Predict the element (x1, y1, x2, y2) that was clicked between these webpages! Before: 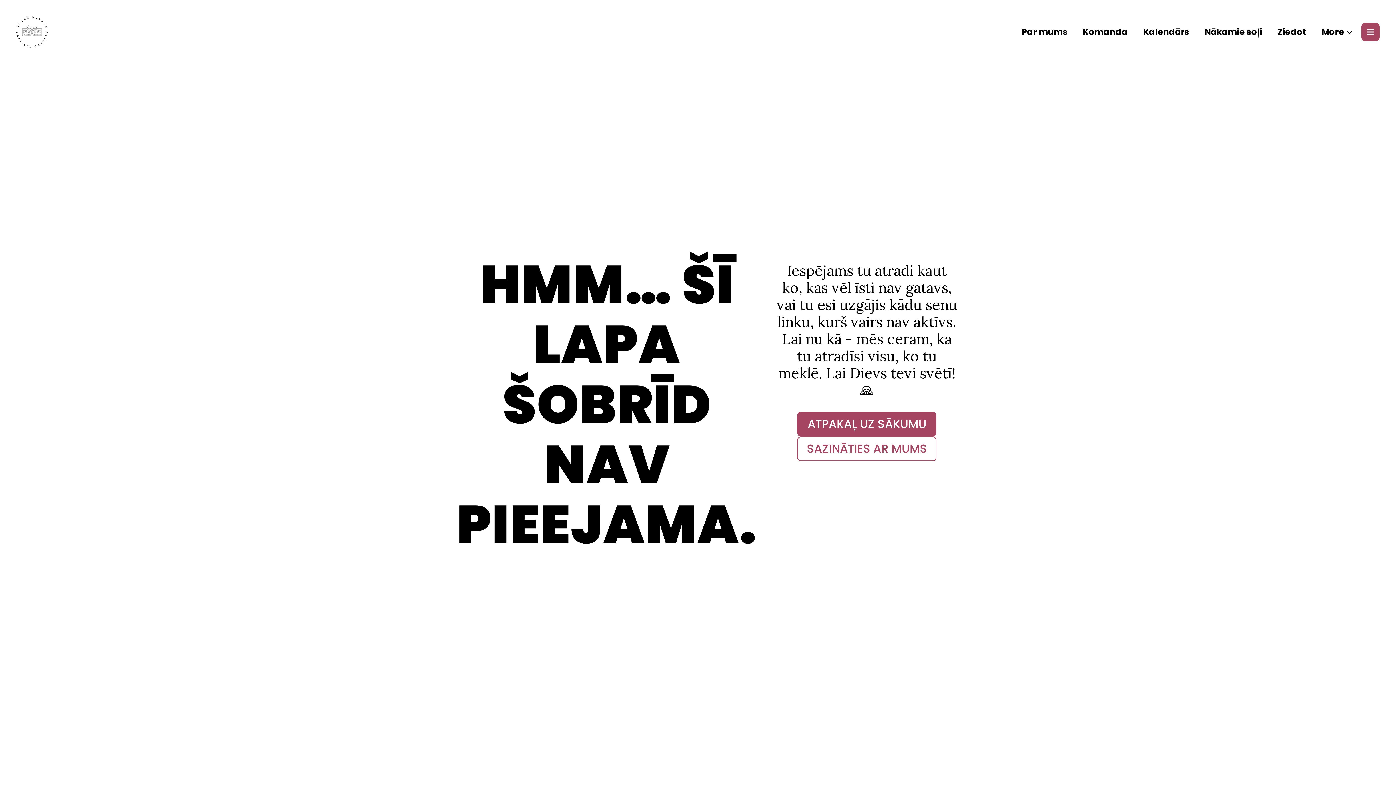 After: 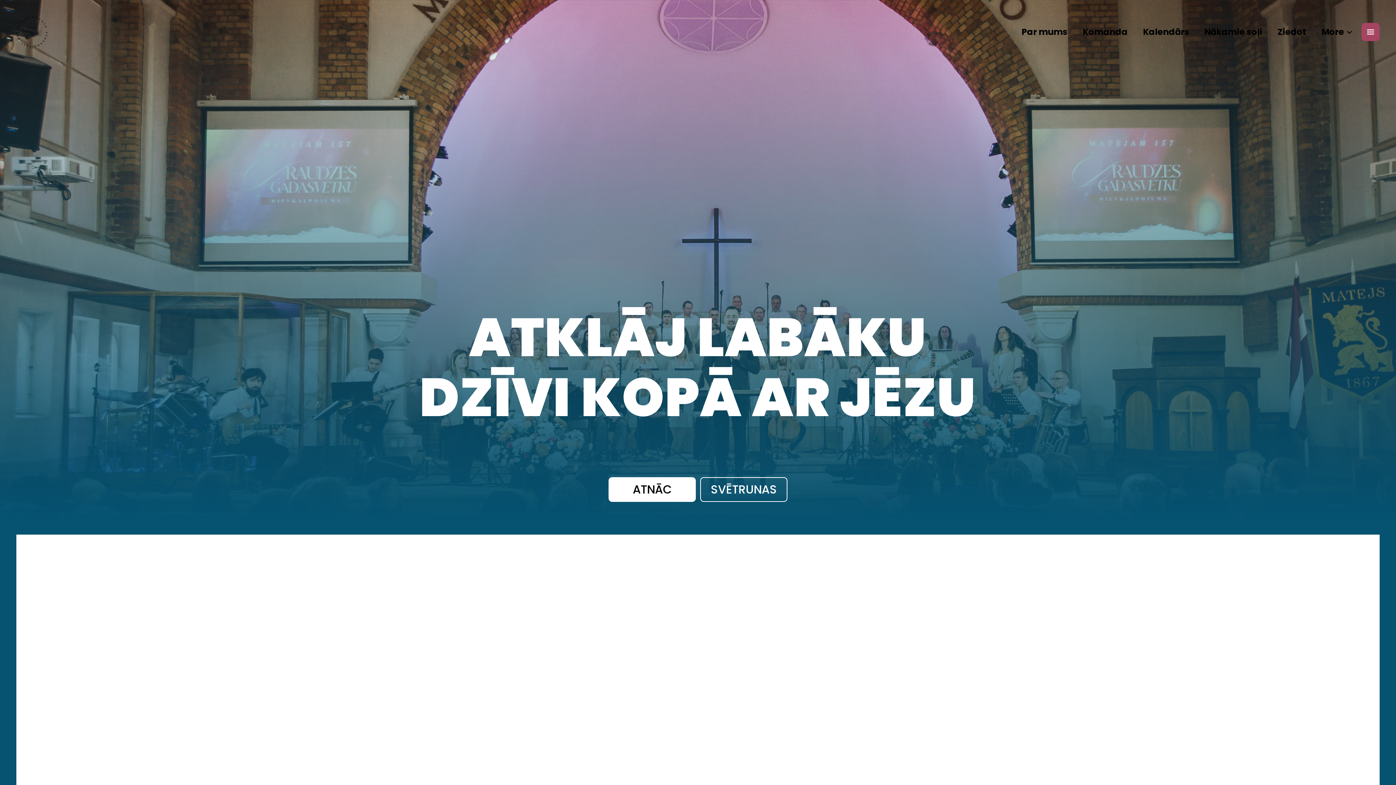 Action: bbox: (16, 16, 47, 47)